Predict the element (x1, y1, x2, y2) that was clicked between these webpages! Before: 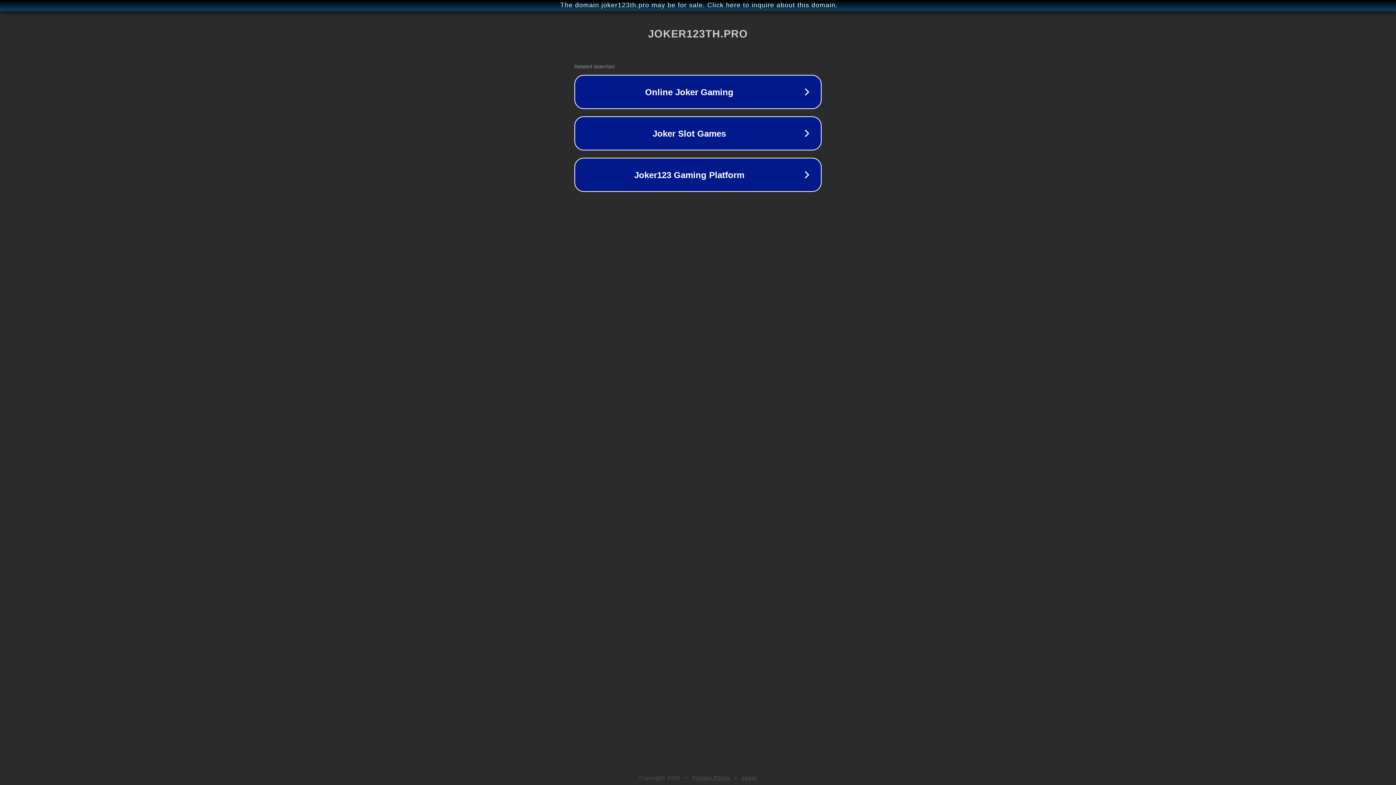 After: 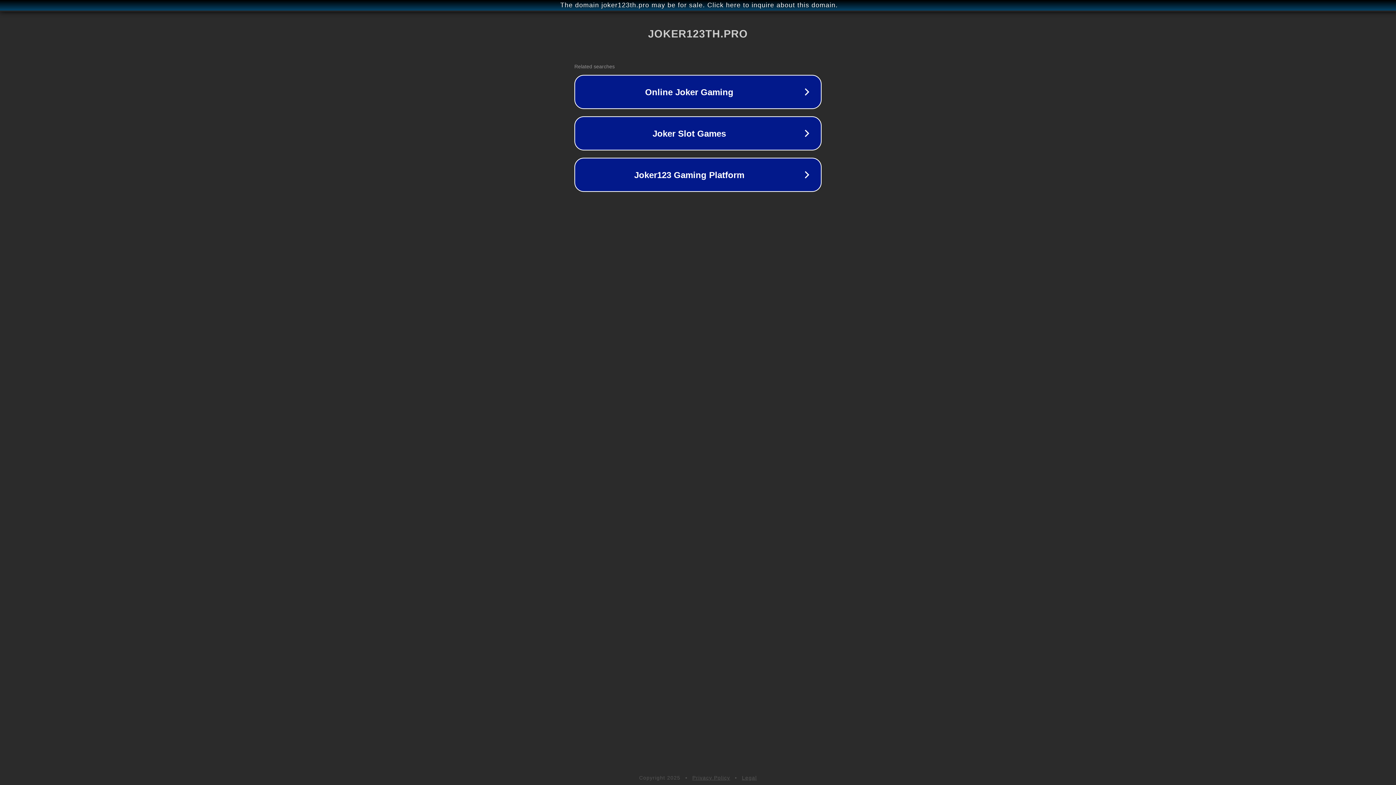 Action: label: Legal bbox: (742, 775, 757, 781)